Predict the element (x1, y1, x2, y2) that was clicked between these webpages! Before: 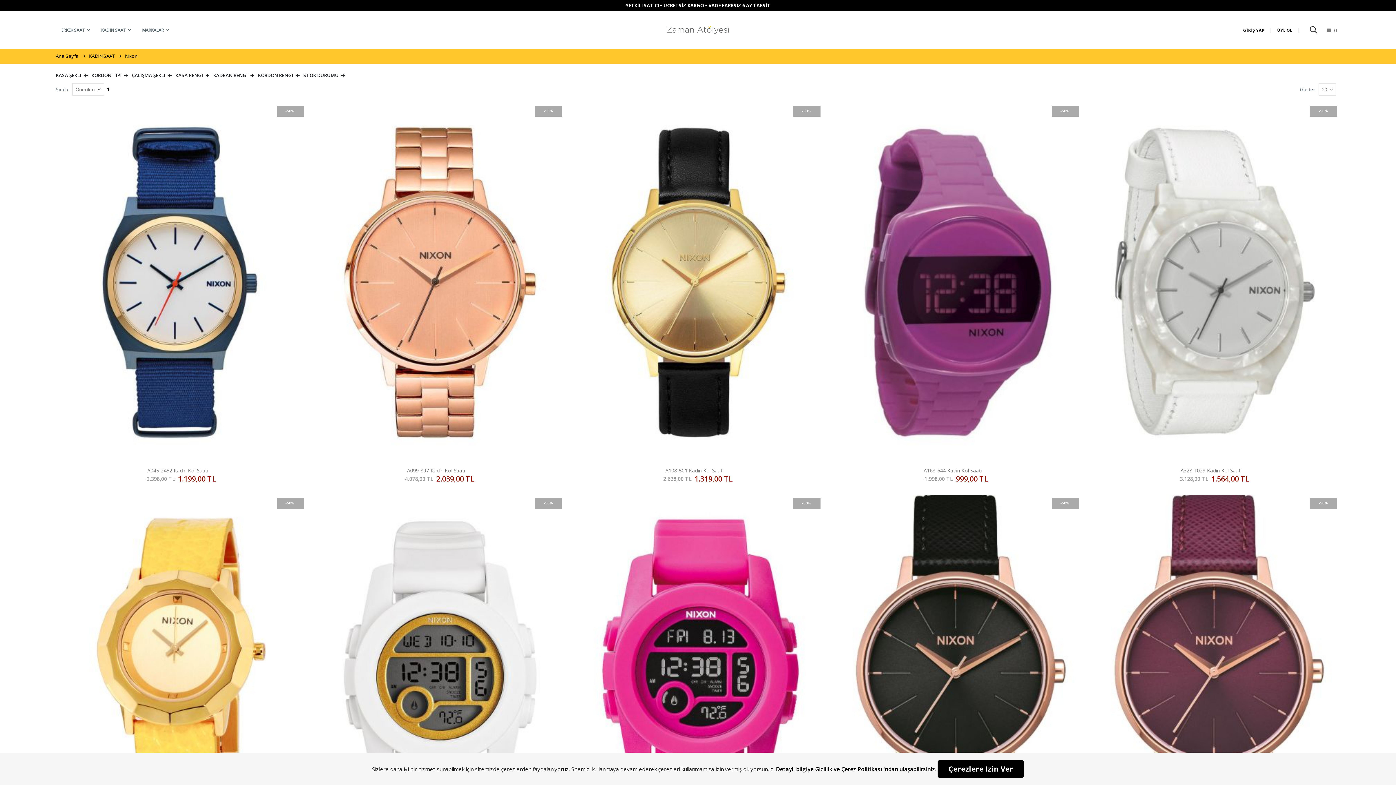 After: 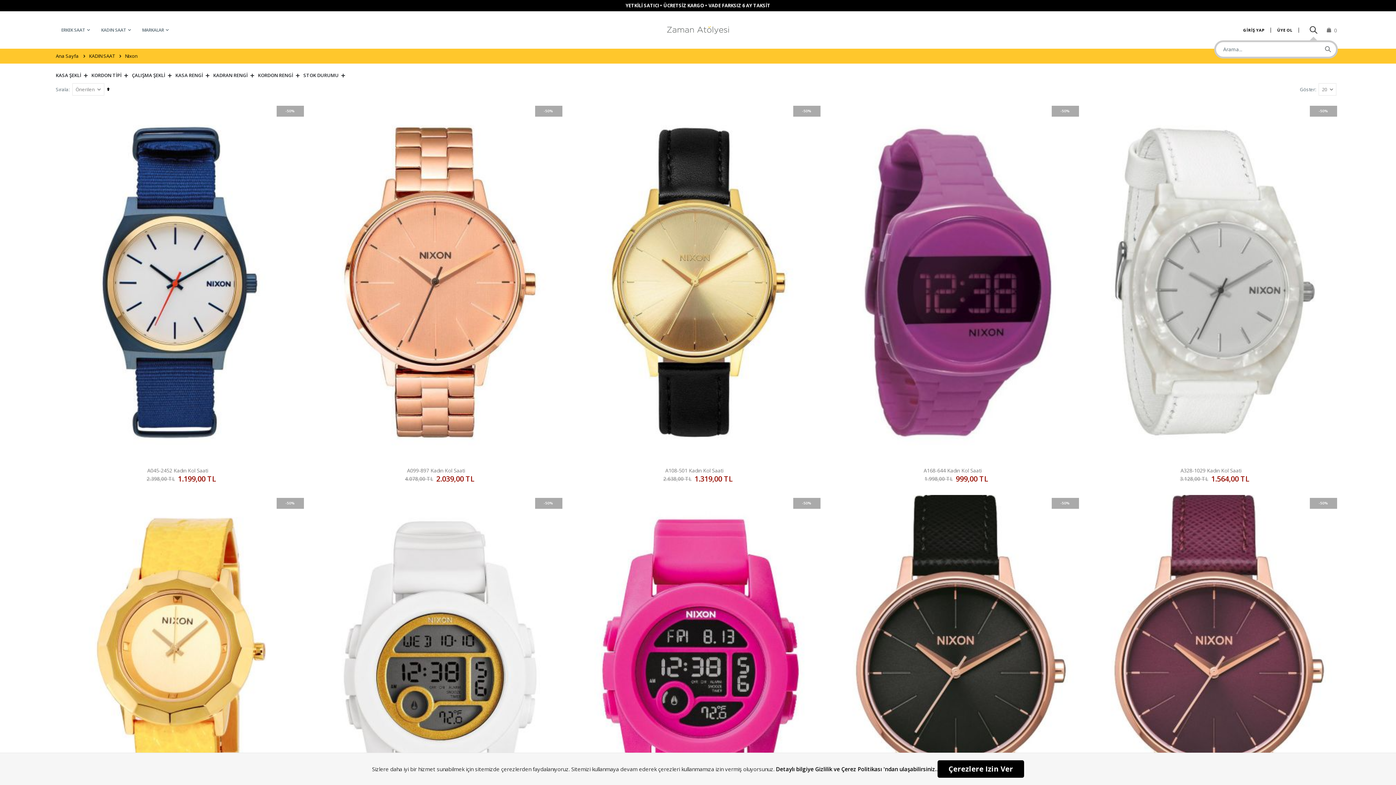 Action: bbox: (1306, 22, 1321, 37)